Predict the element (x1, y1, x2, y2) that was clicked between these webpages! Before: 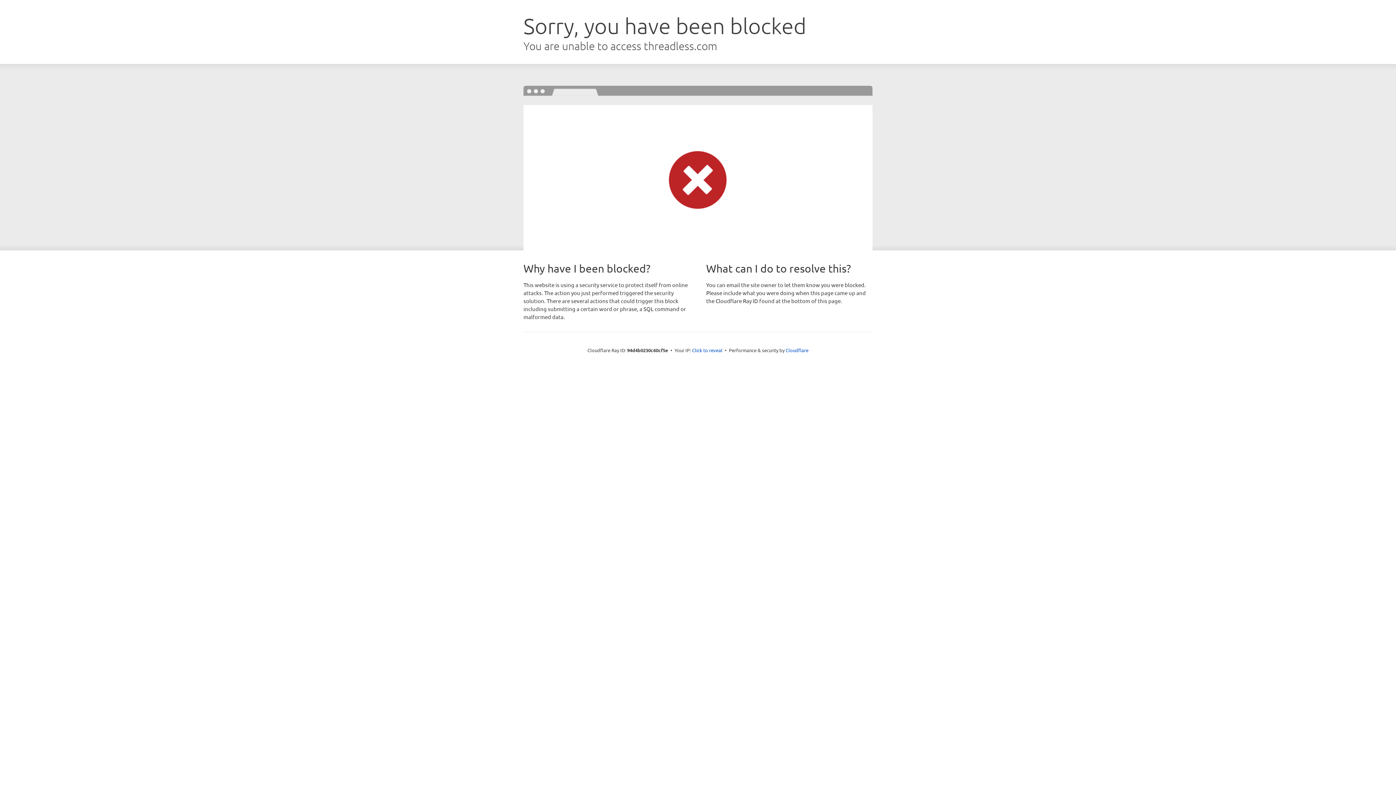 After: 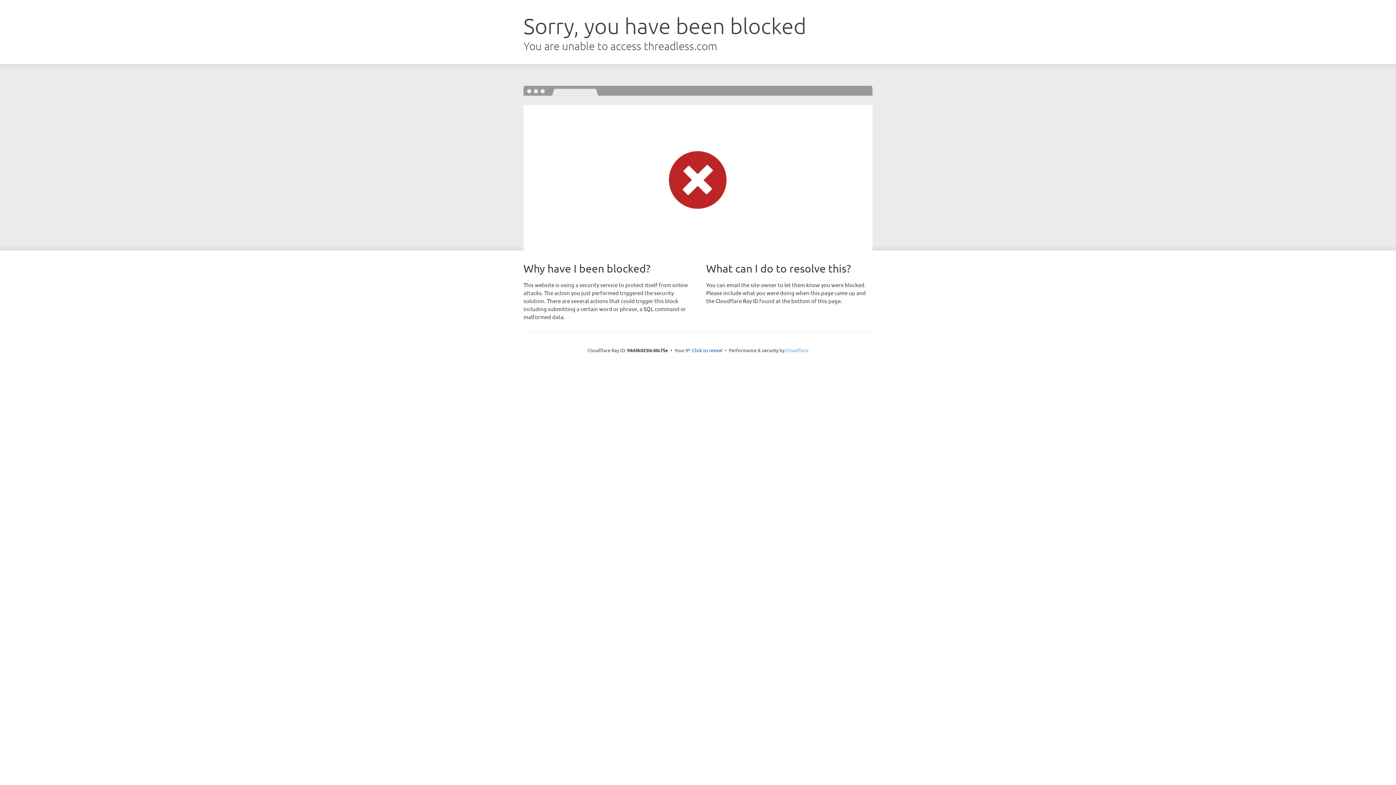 Action: bbox: (785, 347, 808, 353) label: Cloudflare